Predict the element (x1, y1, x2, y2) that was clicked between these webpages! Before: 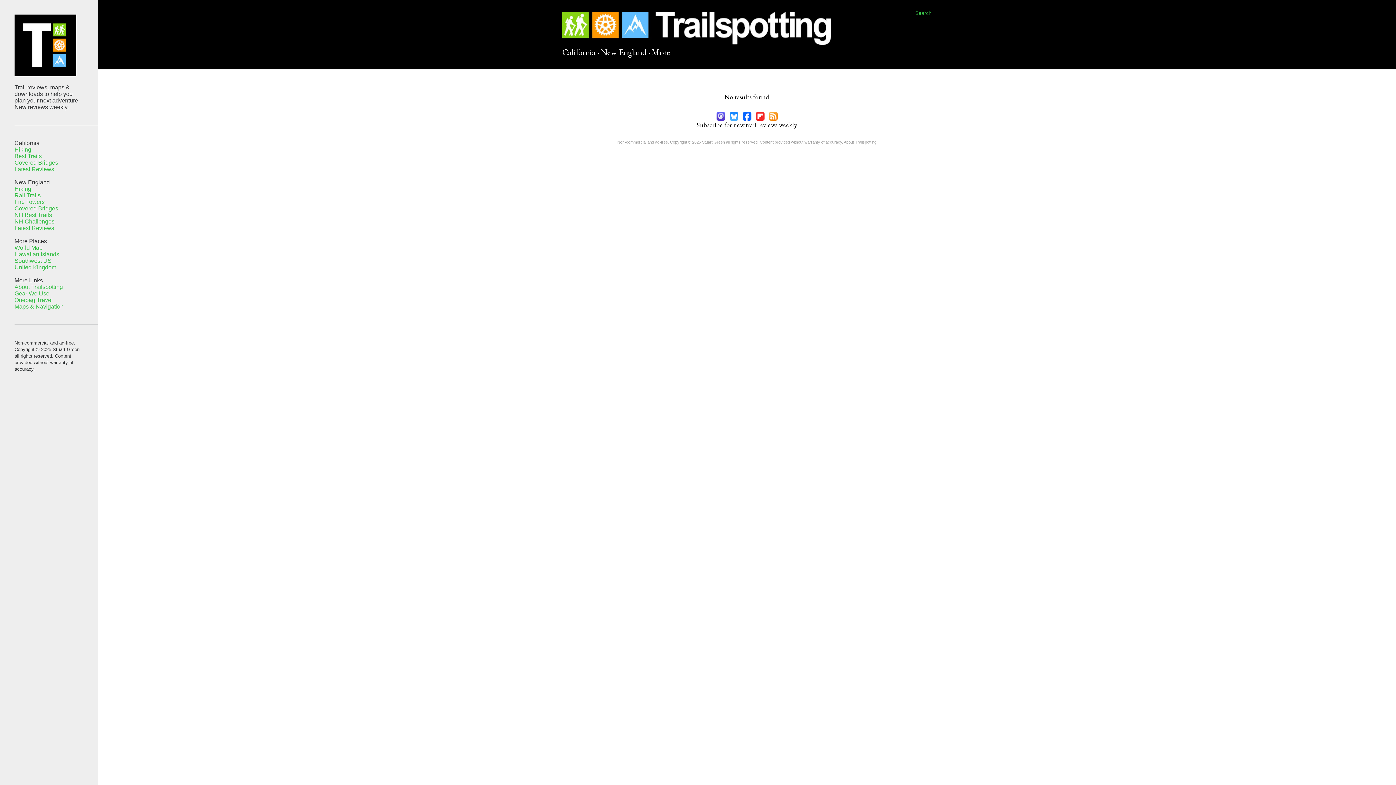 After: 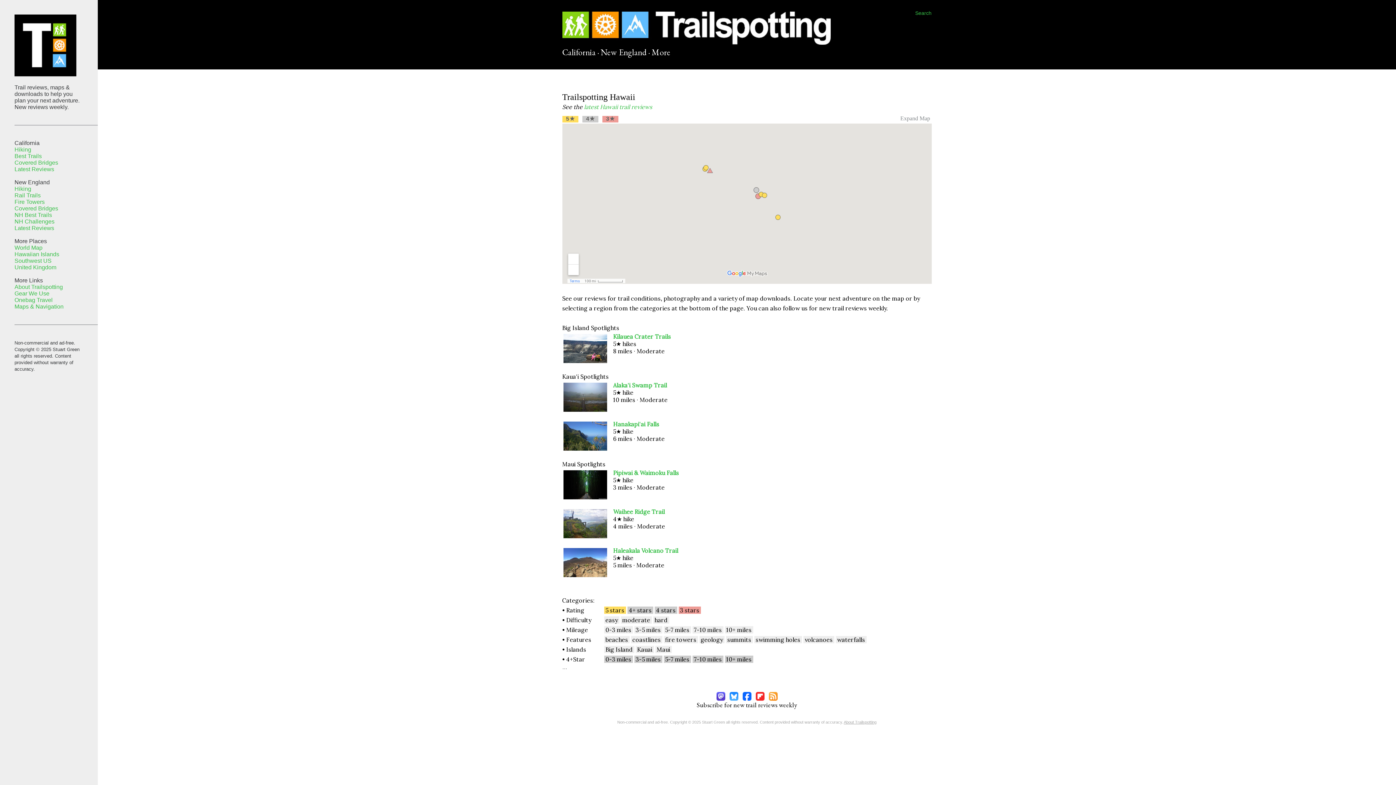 Action: bbox: (14, 251, 59, 257) label: Hawaiian Islands